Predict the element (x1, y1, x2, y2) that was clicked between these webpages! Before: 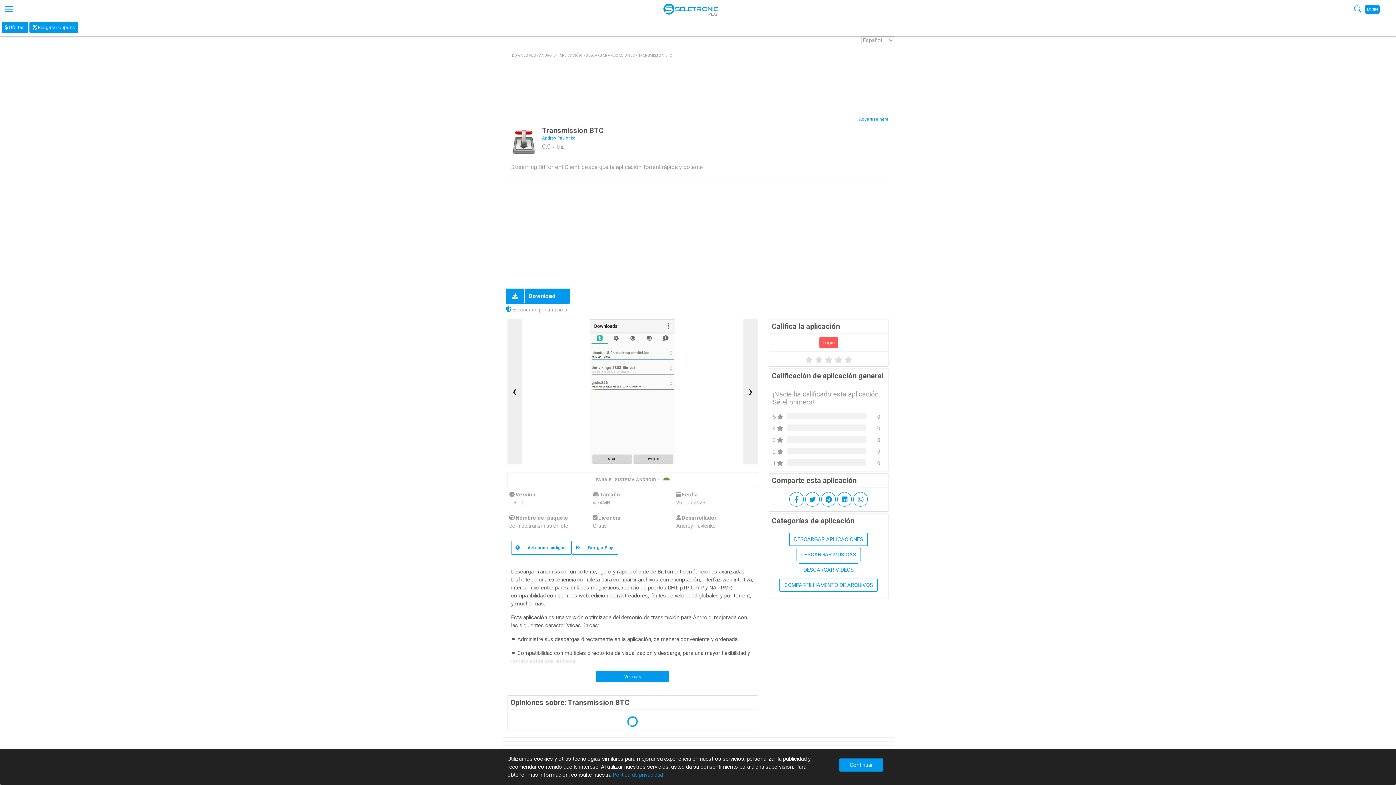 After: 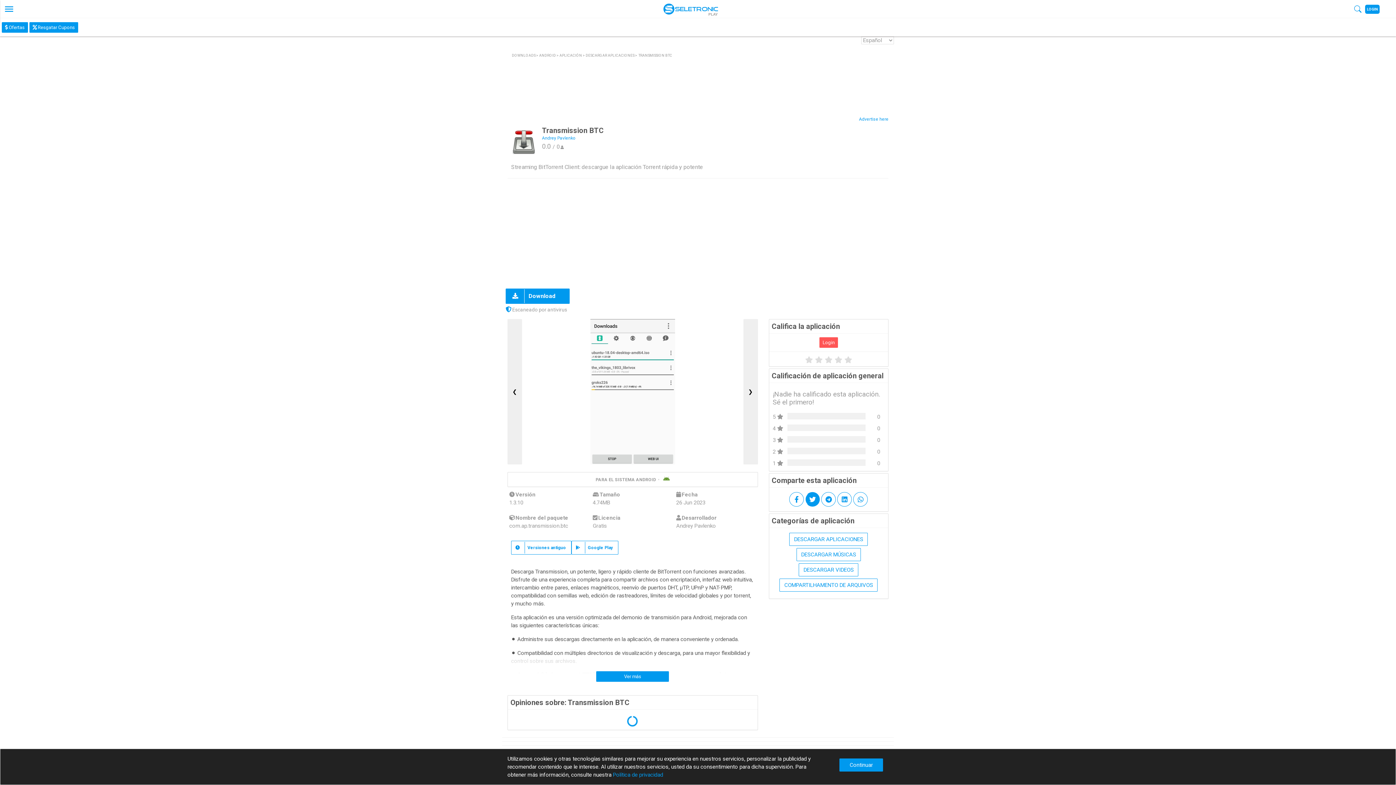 Action: bbox: (805, 492, 820, 506)